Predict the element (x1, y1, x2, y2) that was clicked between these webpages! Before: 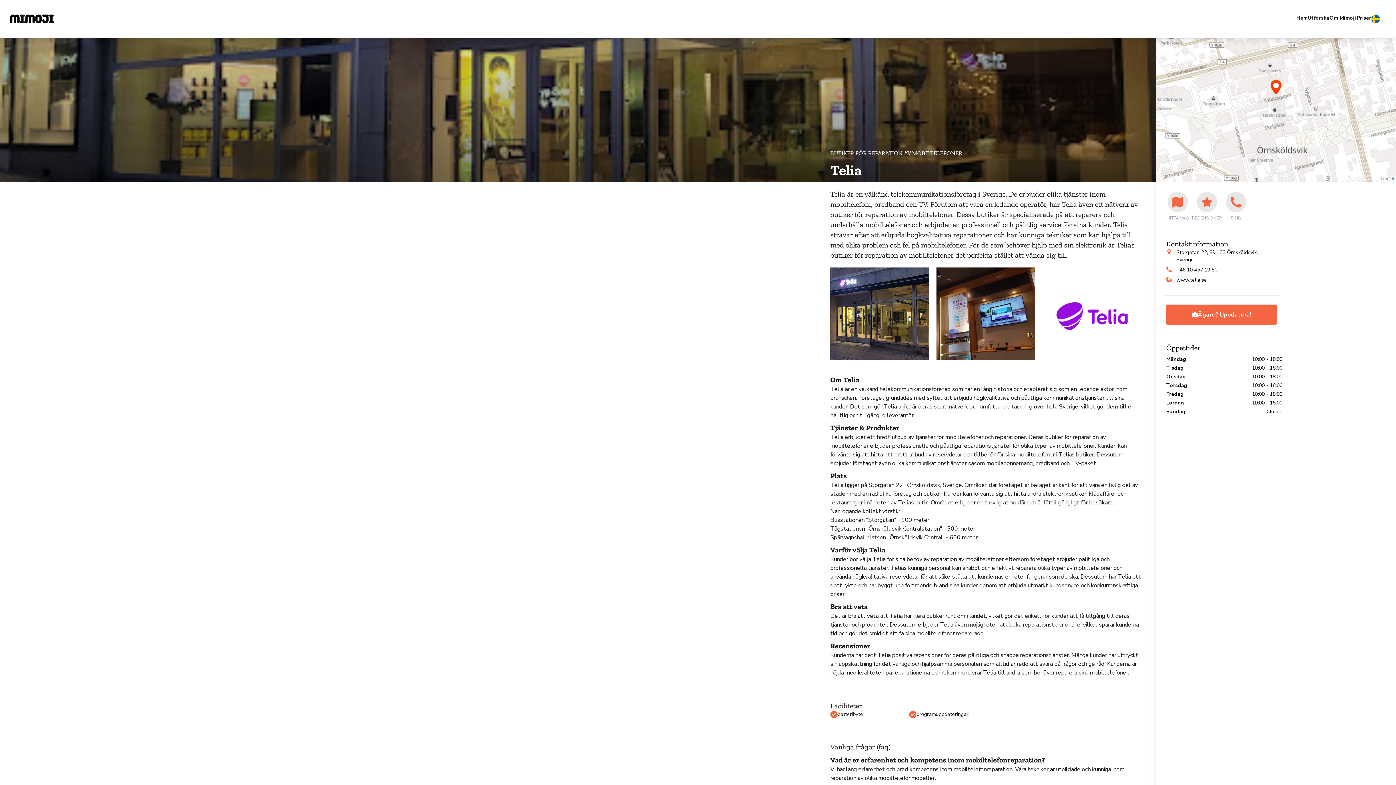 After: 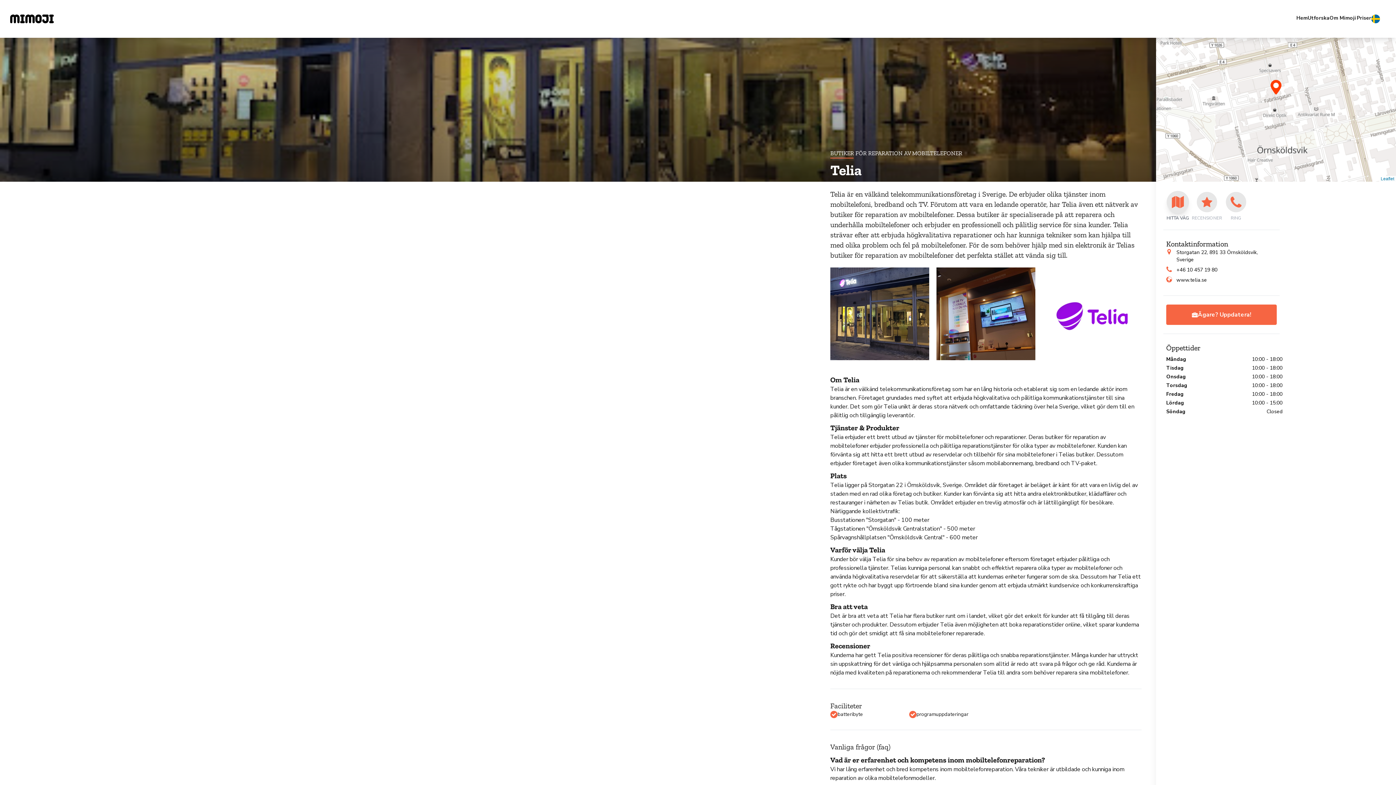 Action: label: HITTA VÄG bbox: (1166, 192, 1189, 221)